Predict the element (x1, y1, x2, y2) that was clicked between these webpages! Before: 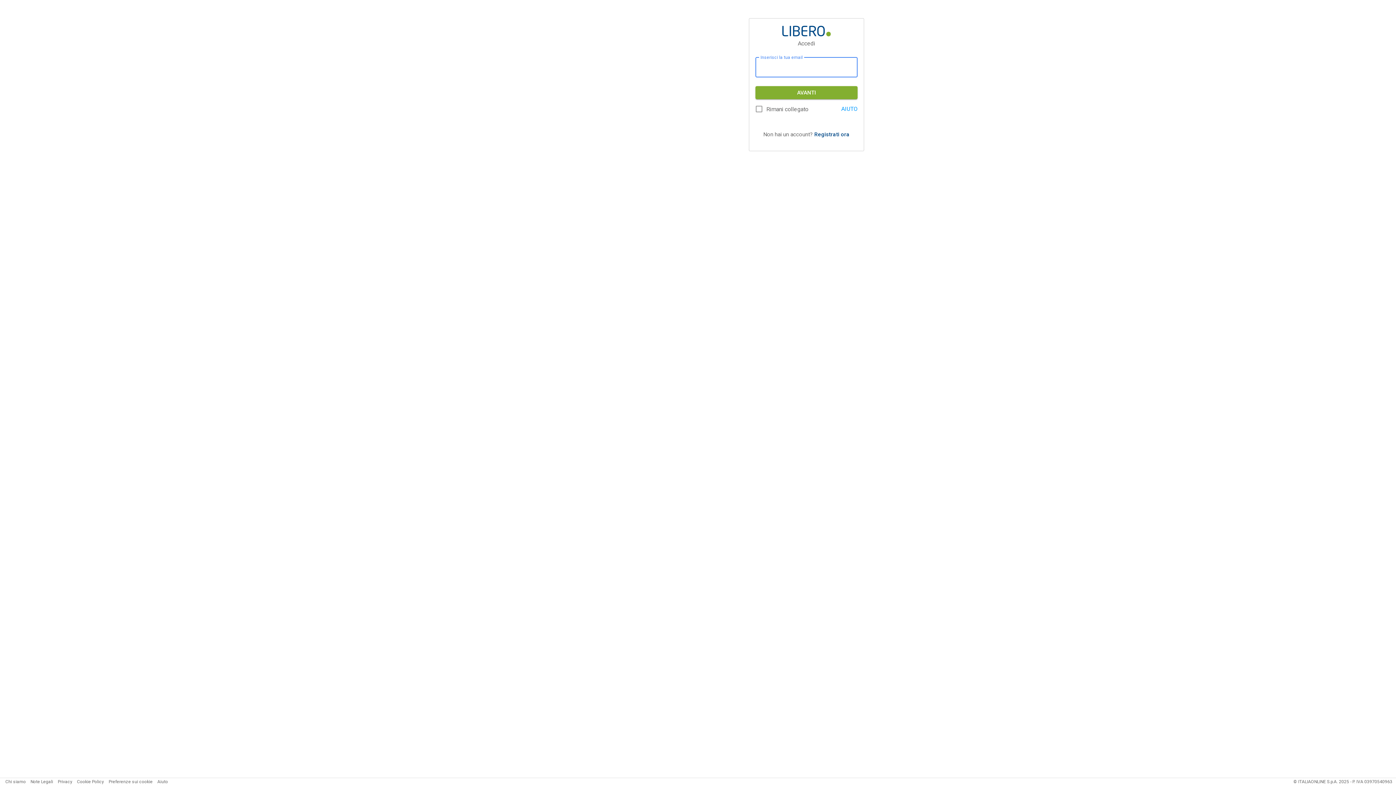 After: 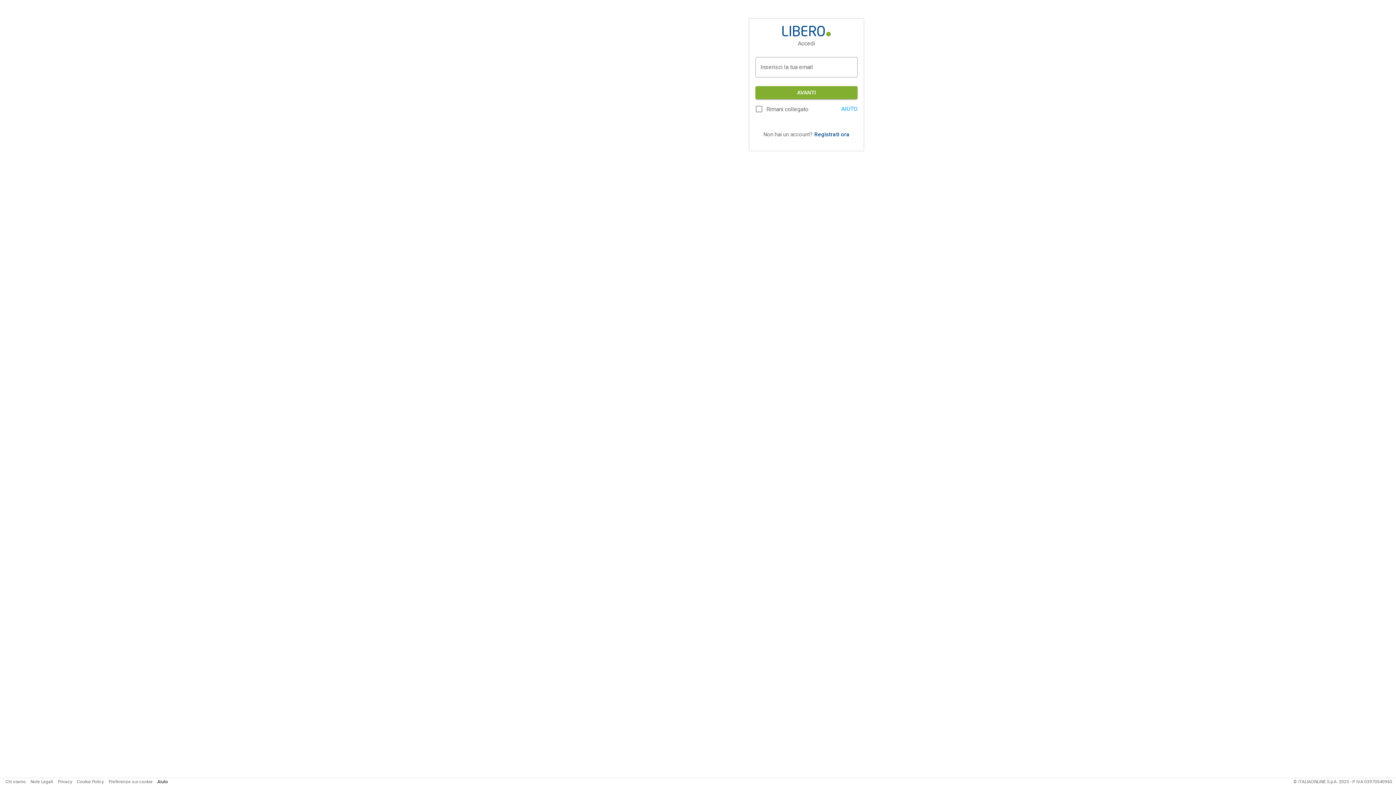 Action: bbox: (157, 779, 168, 784) label: Aiuto